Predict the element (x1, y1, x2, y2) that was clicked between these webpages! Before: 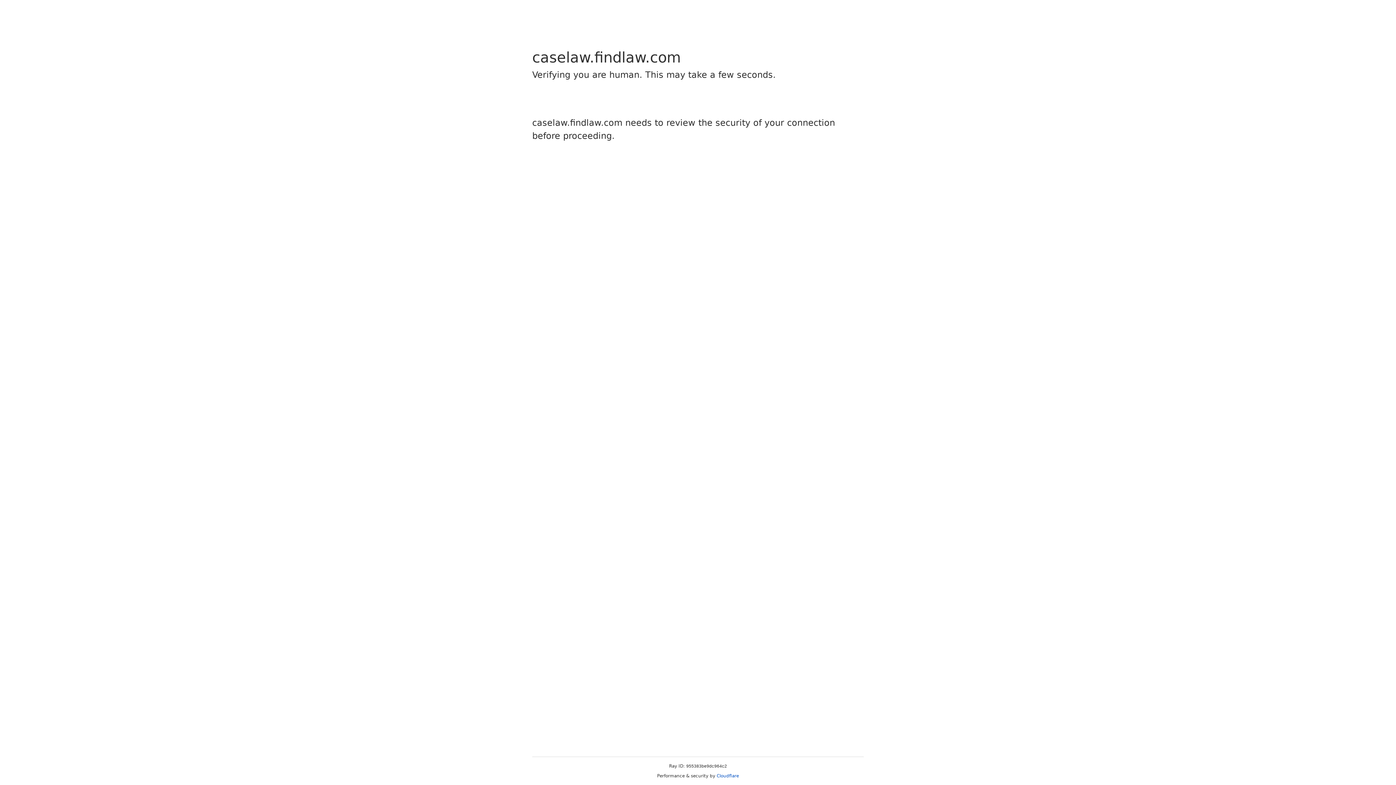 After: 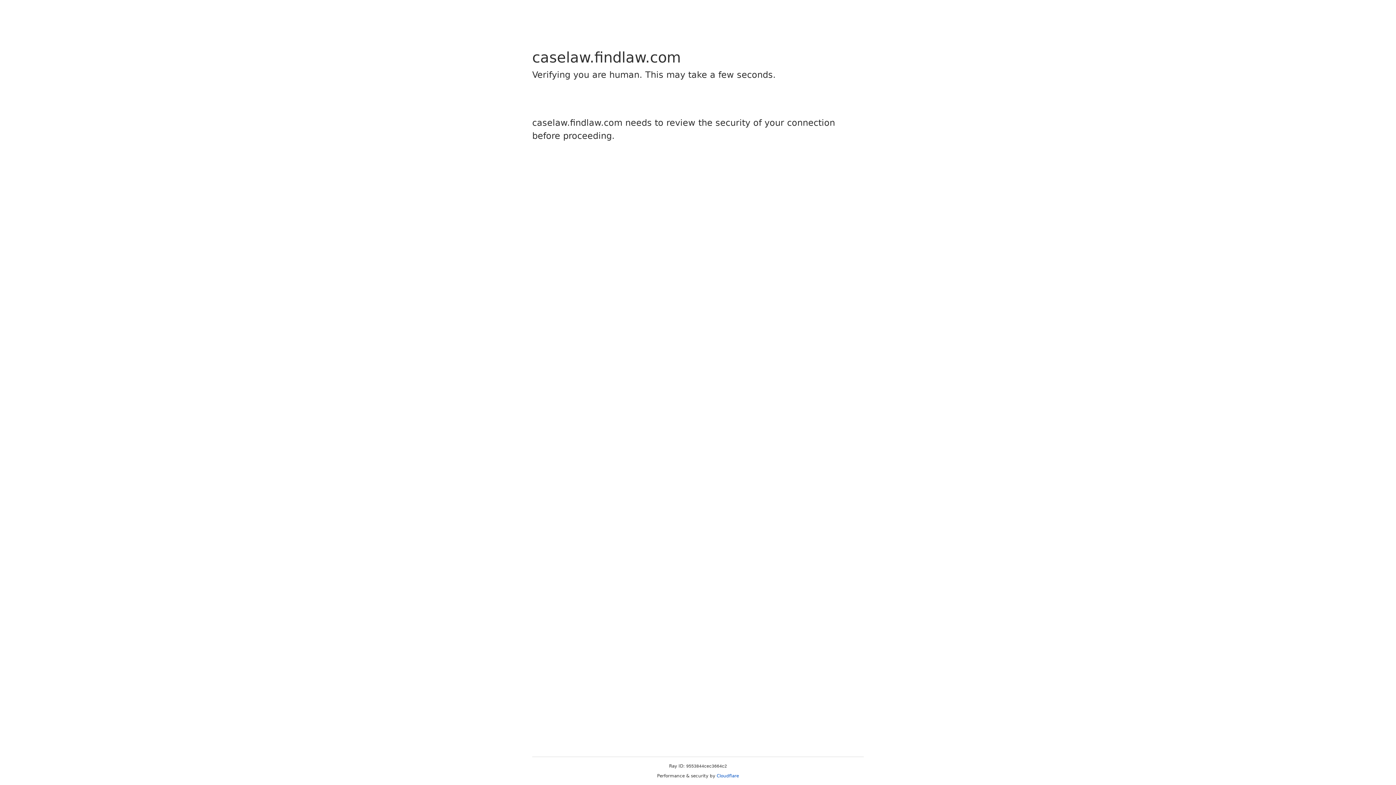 Action: label: Cloudflare bbox: (716, 773, 739, 778)